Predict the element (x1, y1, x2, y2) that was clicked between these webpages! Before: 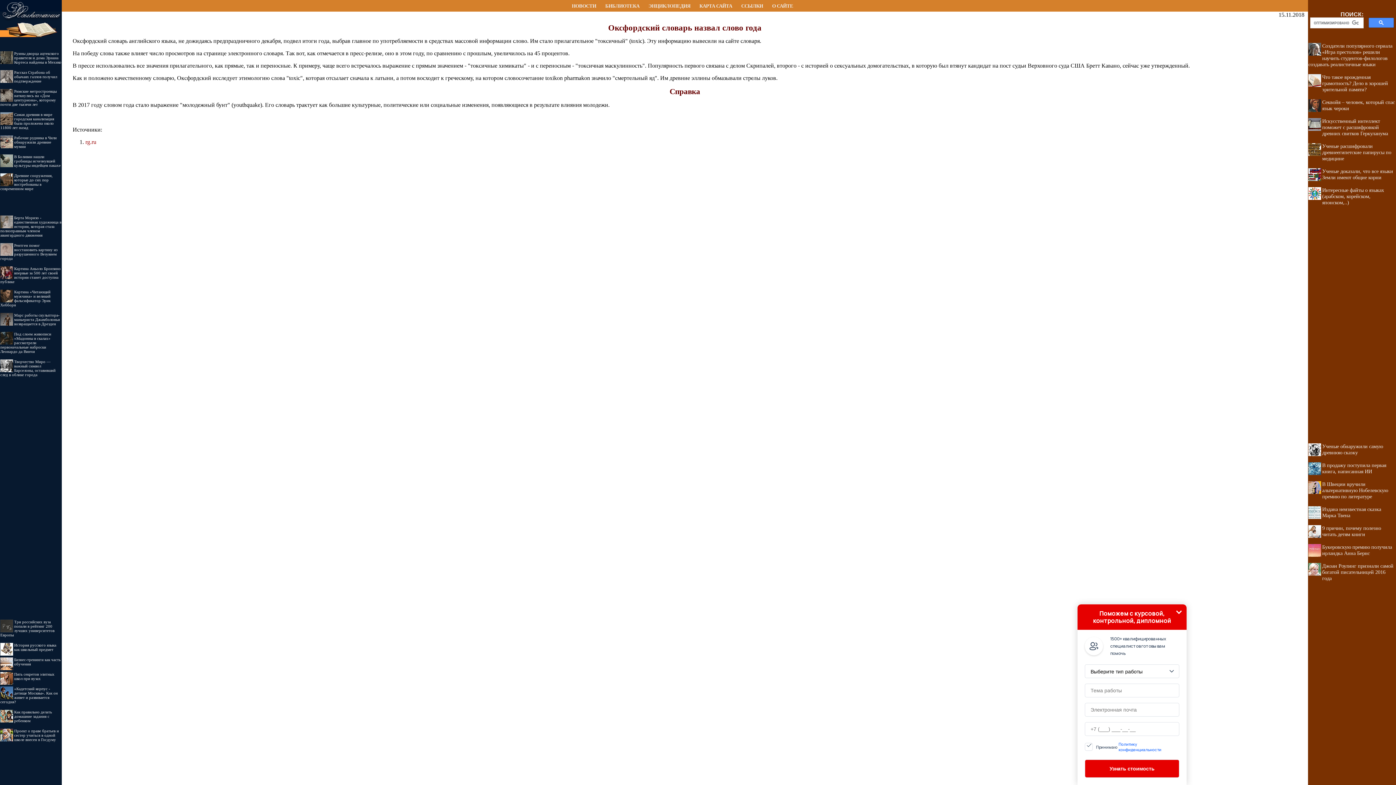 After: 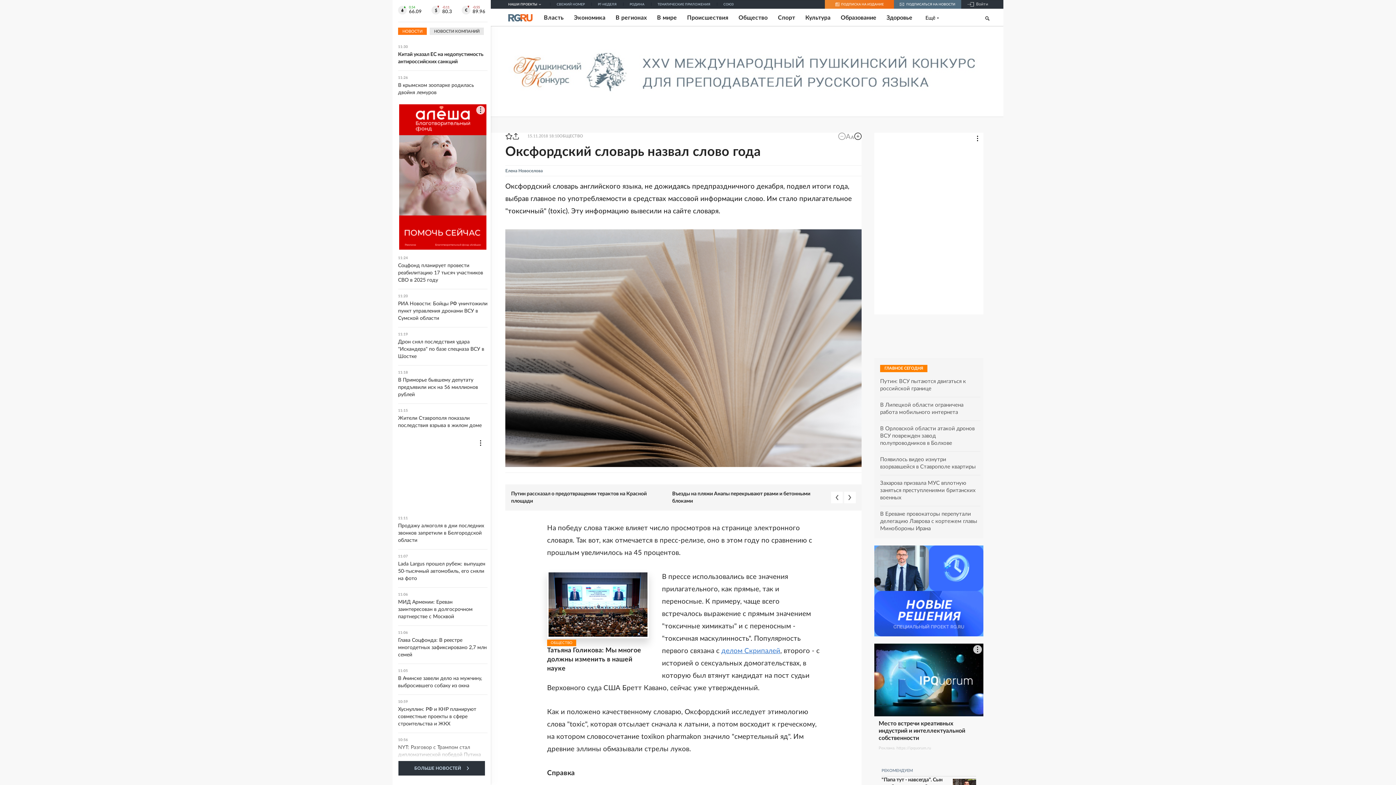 Action: label: rg.ru bbox: (85, 139, 96, 145)